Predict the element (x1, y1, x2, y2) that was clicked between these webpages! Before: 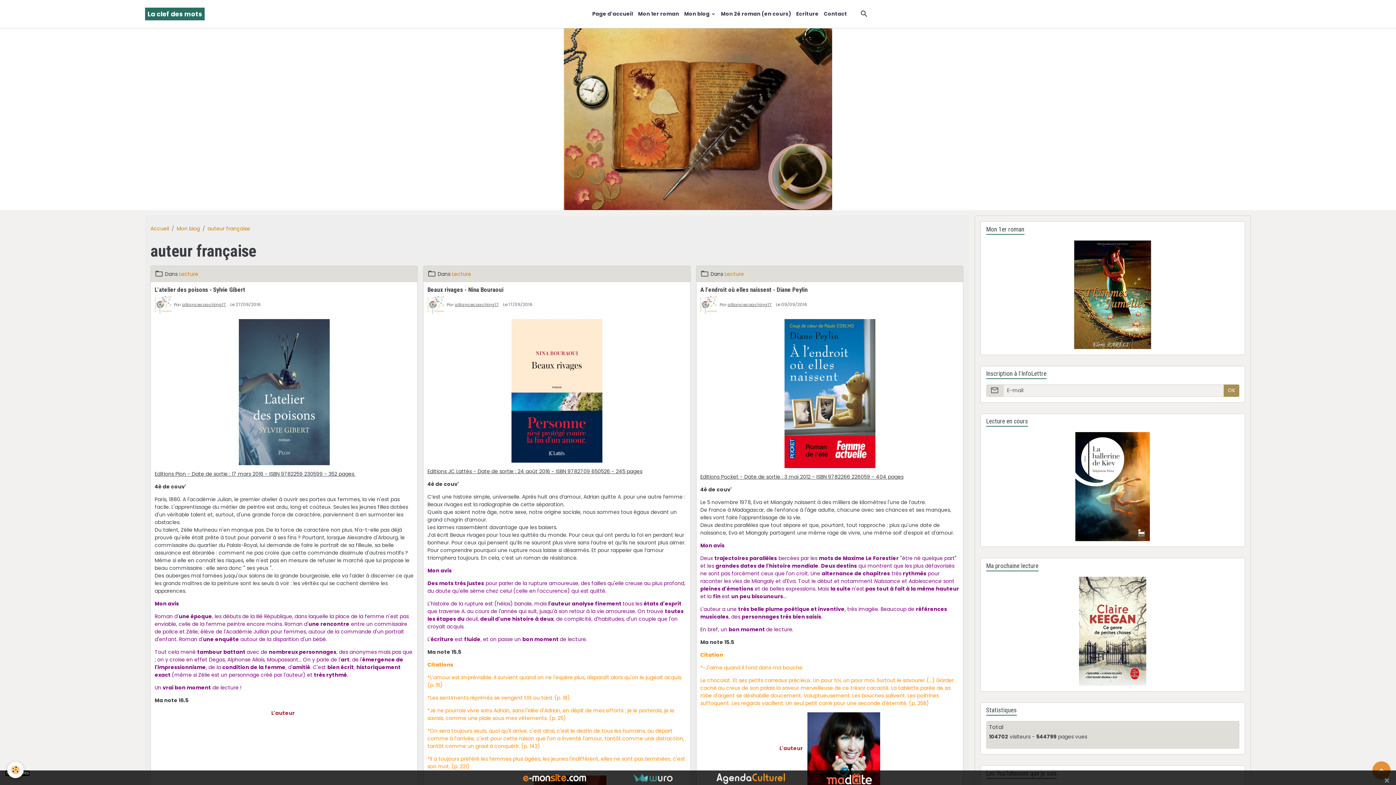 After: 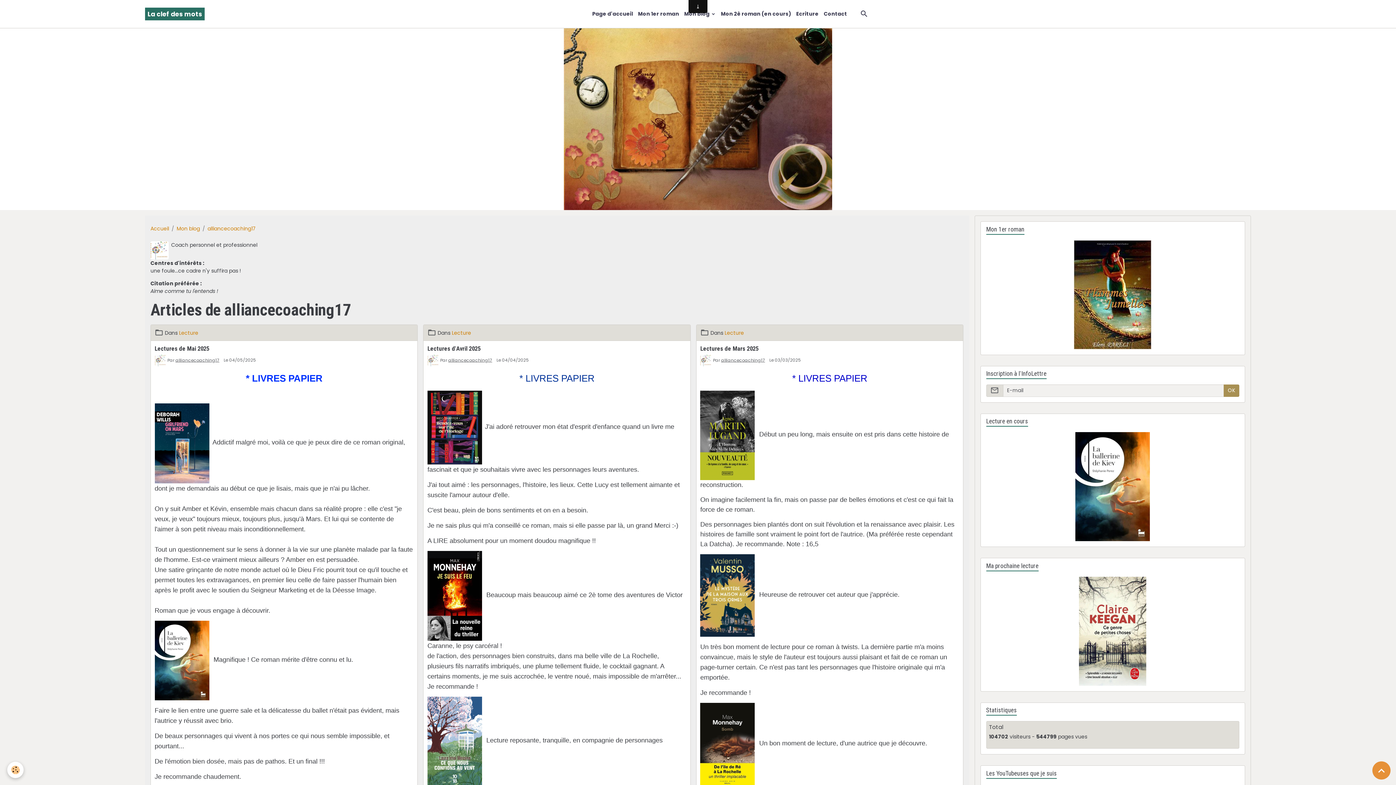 Action: bbox: (154, 295, 172, 314)